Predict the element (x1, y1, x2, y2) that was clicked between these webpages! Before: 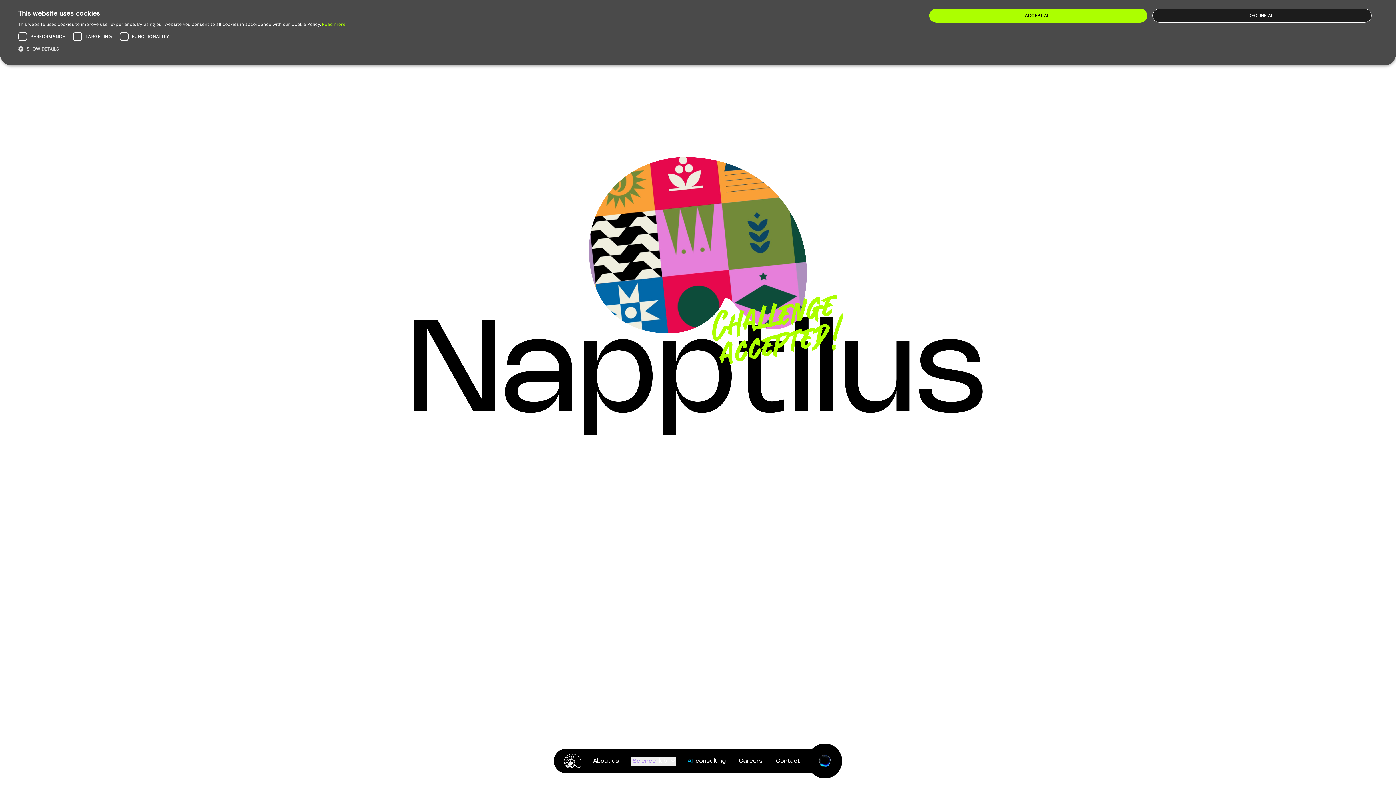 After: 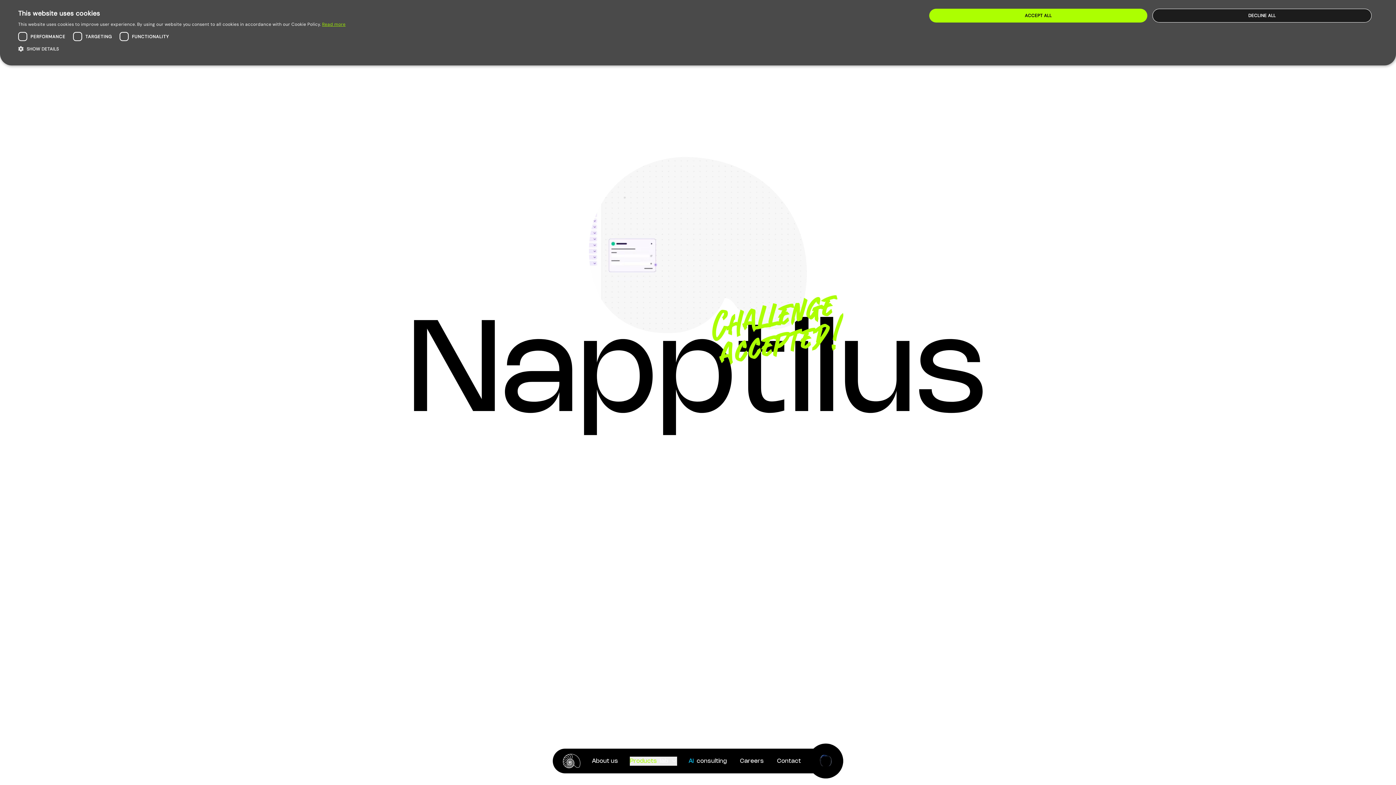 Action: label: Read more, opens a new window bbox: (322, 21, 345, 27)